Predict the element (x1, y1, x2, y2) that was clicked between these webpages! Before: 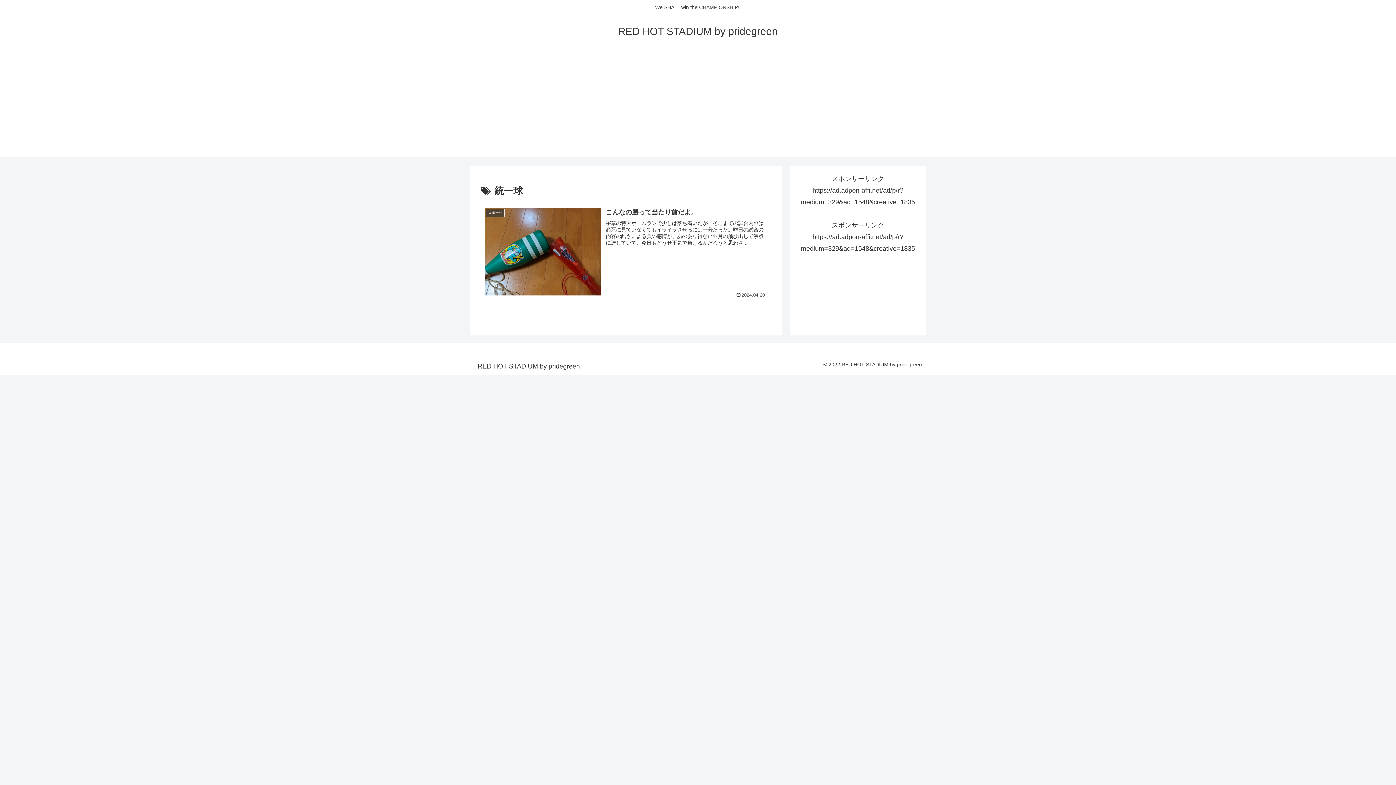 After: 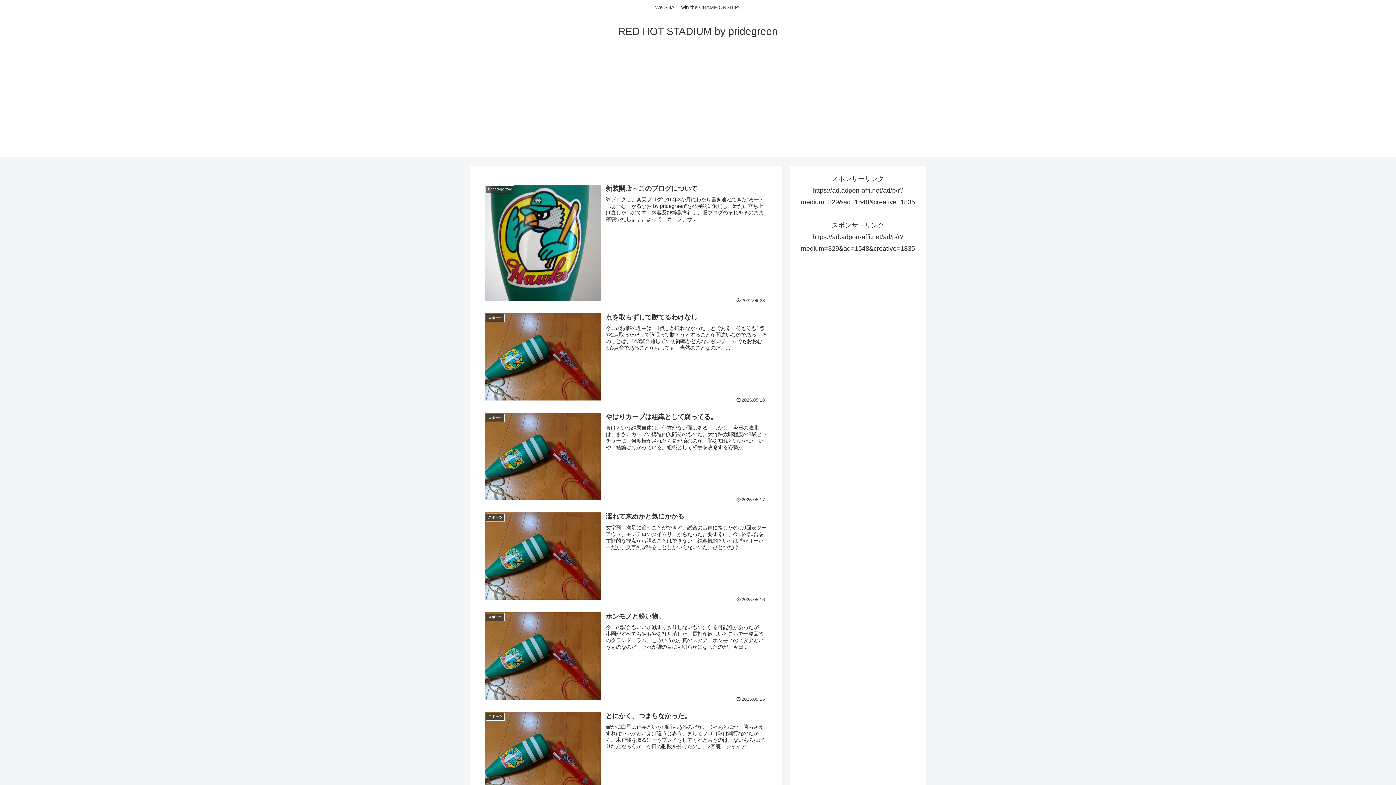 Action: bbox: (472, 363, 585, 369) label: RED HOT STADIUM by pridegreen